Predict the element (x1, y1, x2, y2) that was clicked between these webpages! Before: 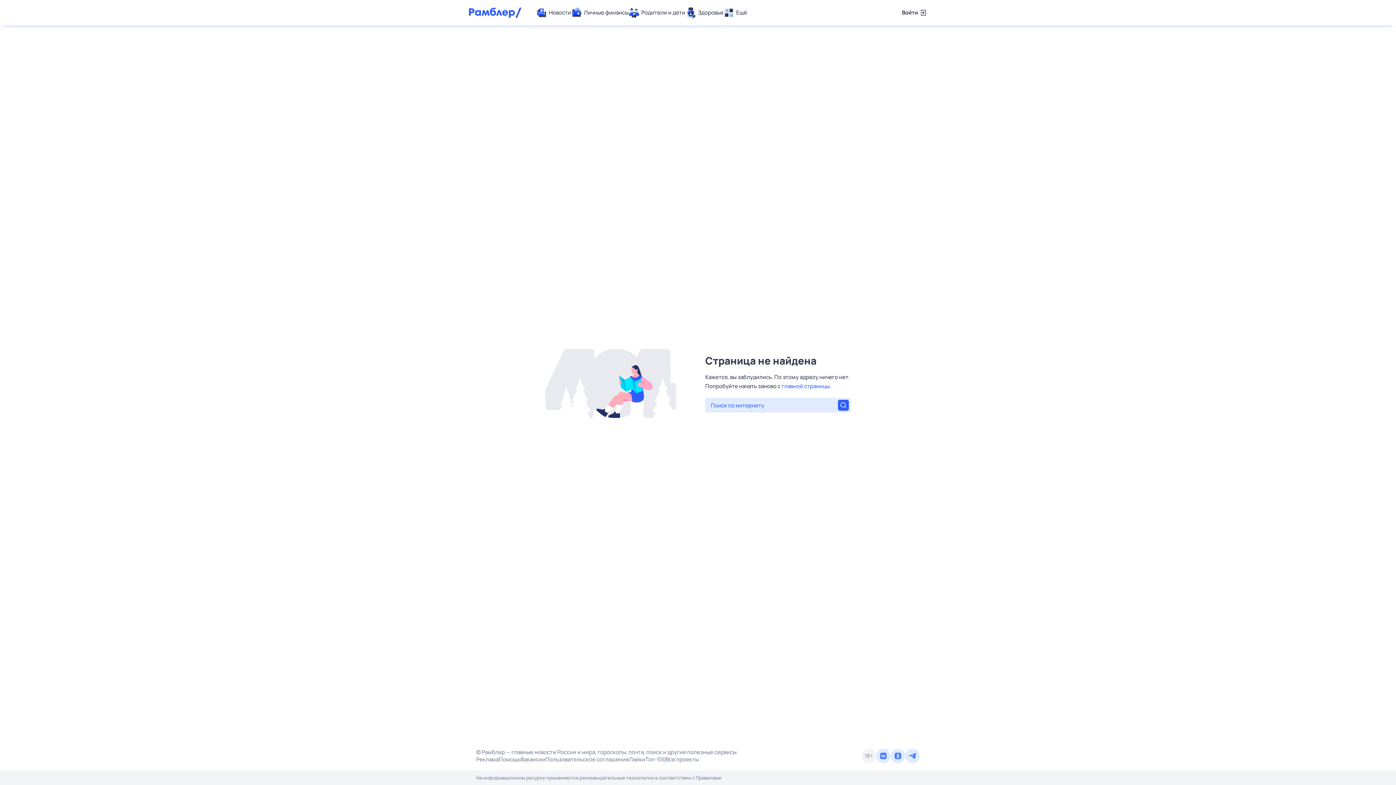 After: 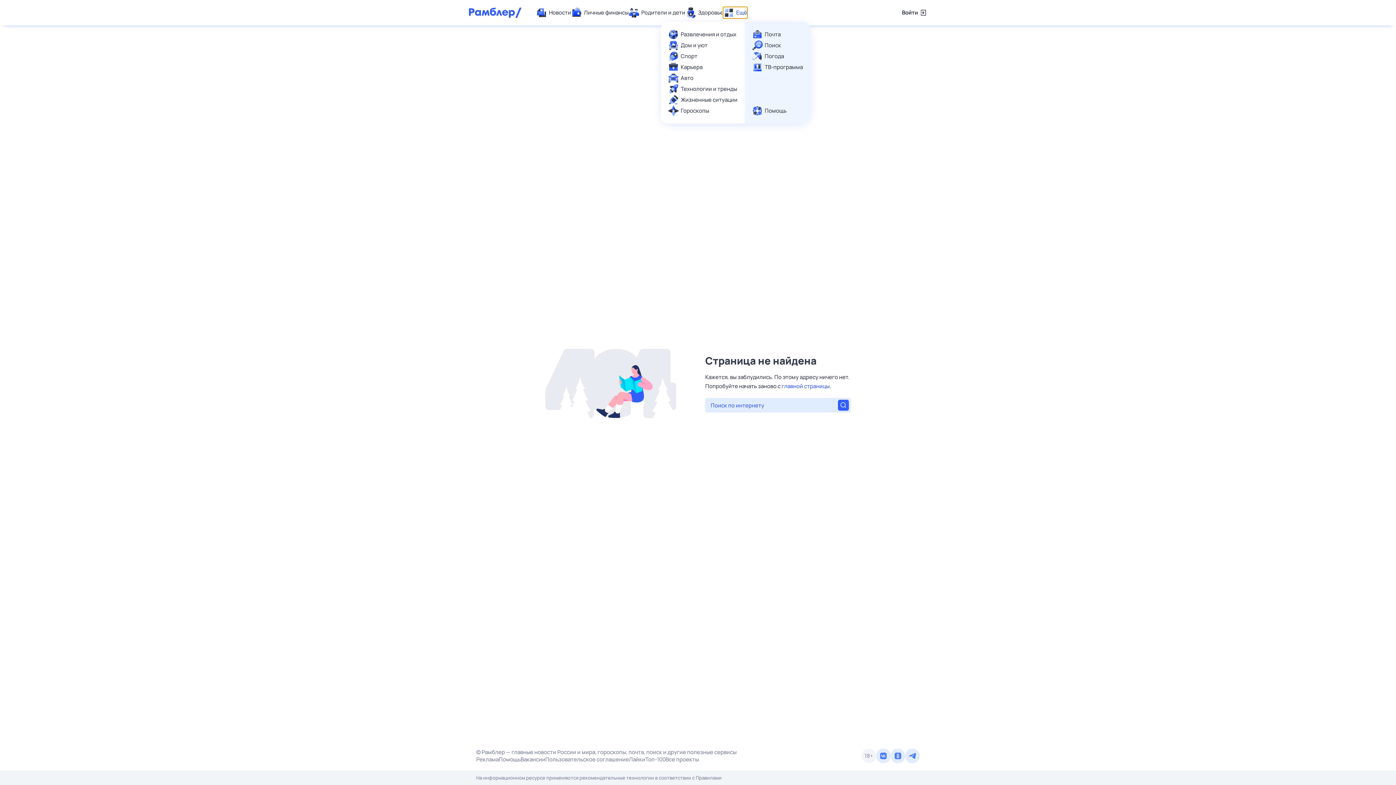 Action: bbox: (723, 7, 747, 18) label: Ещё